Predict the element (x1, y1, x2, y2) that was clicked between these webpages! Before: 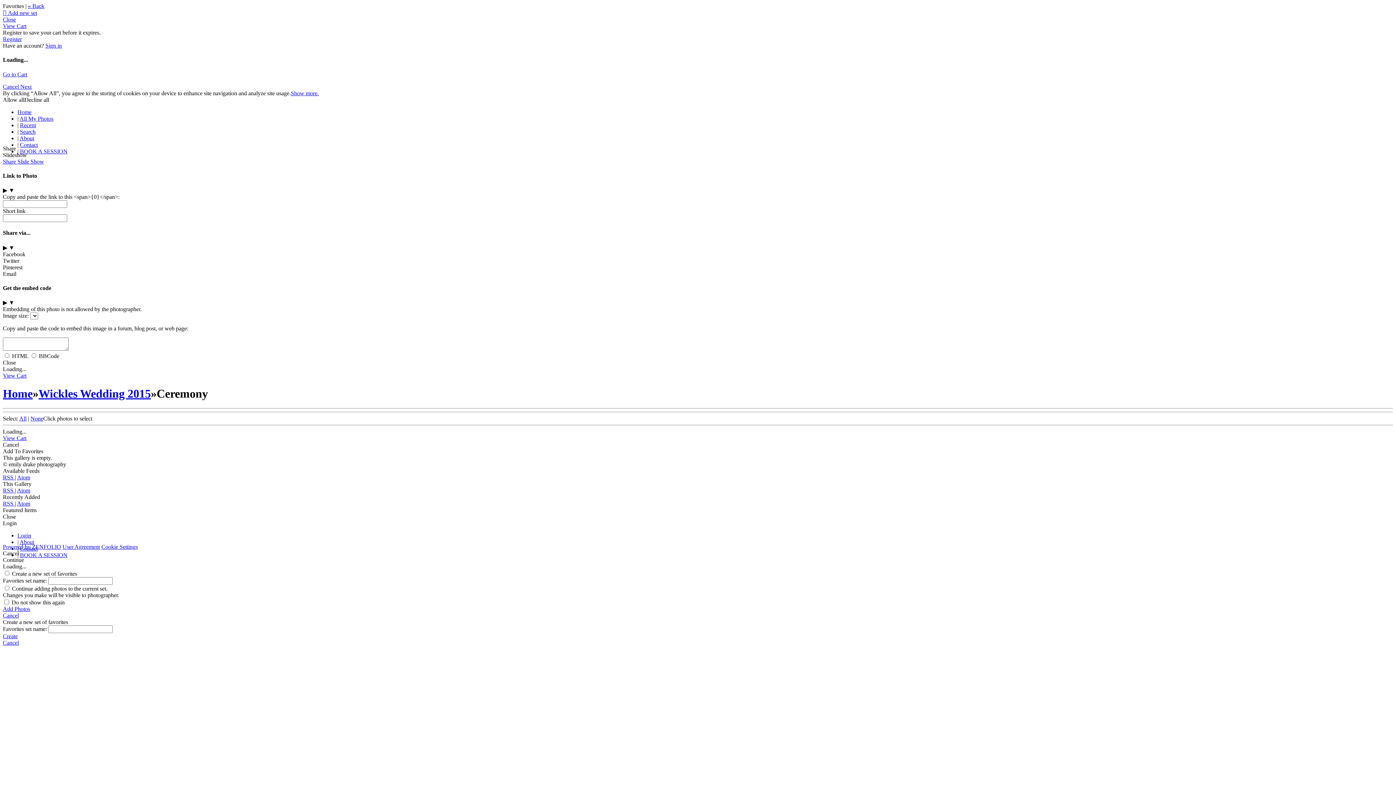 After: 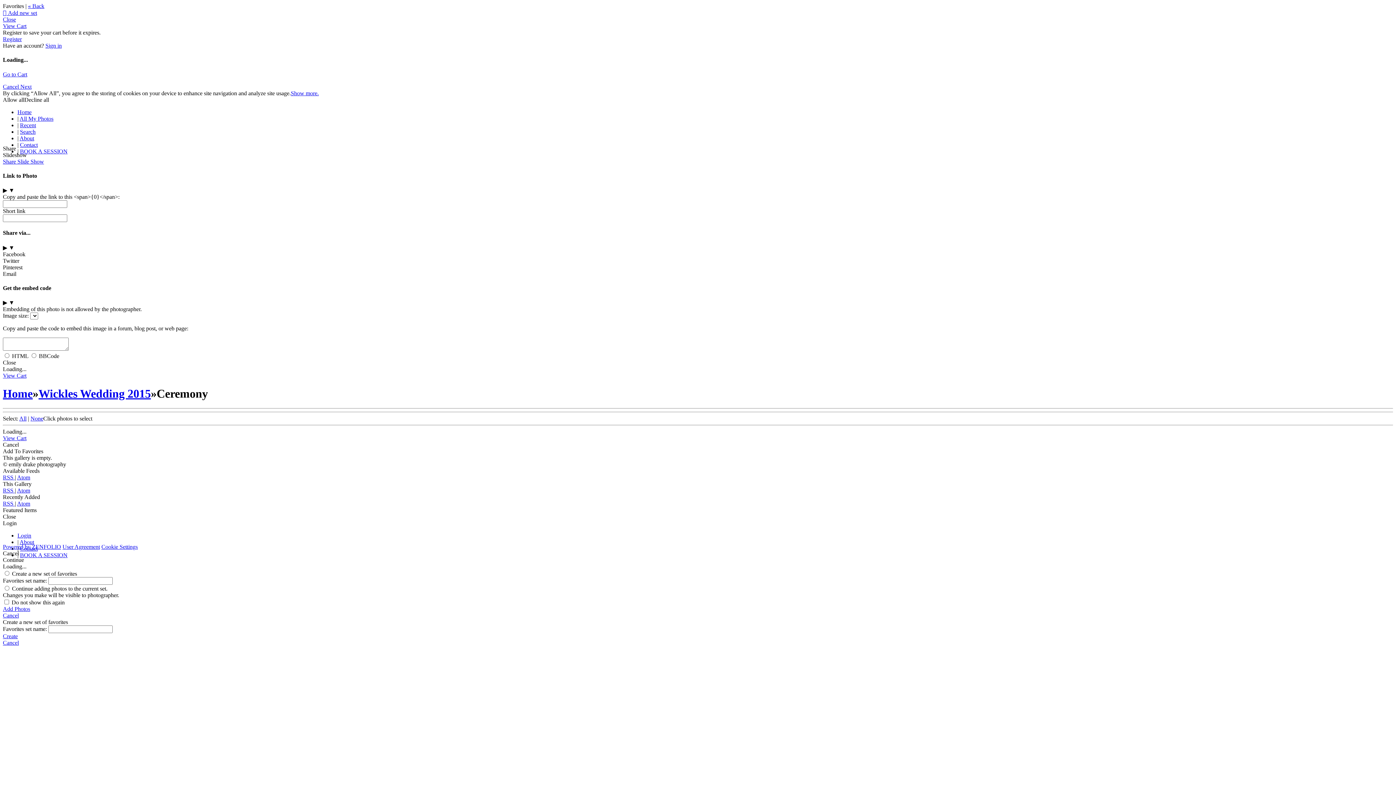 Action: bbox: (2, 487, 14, 493) label: RSS 